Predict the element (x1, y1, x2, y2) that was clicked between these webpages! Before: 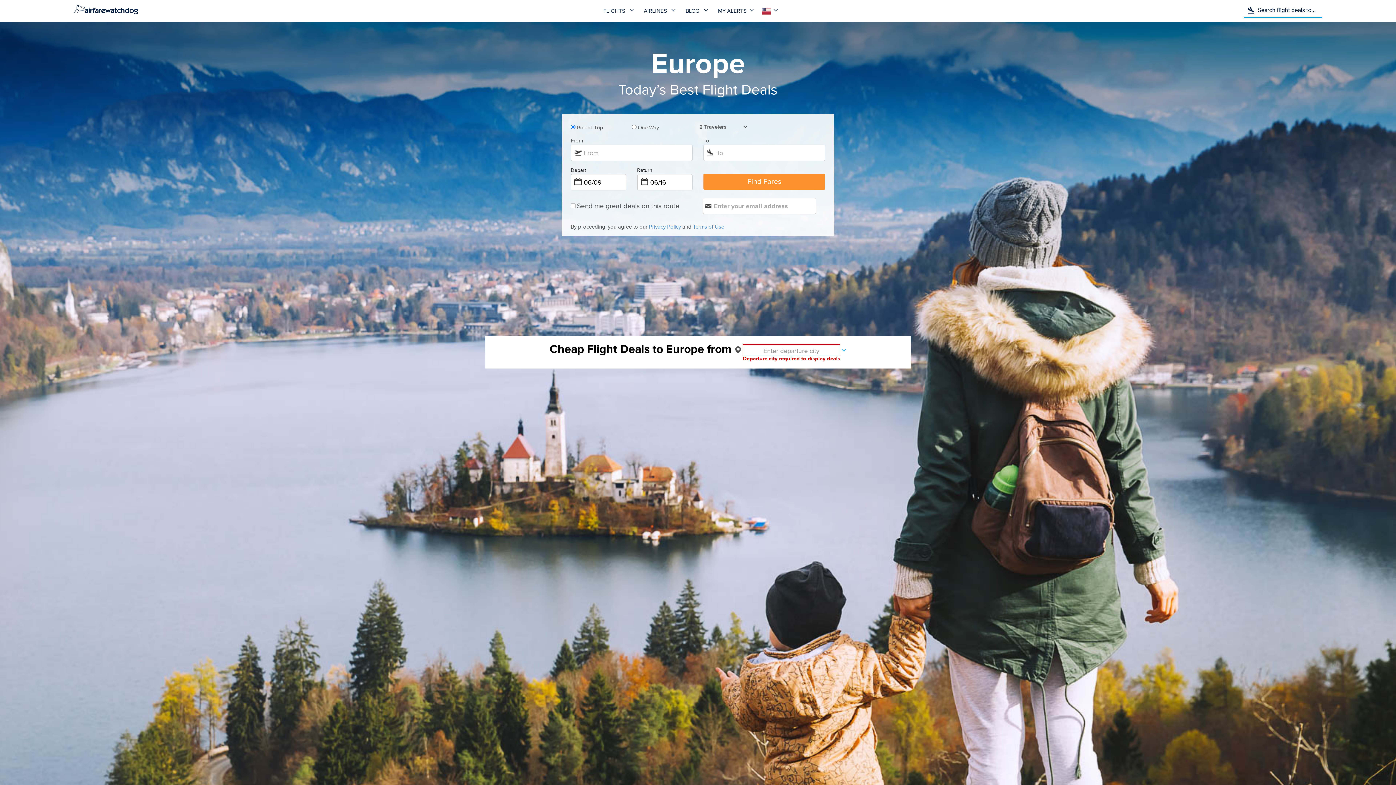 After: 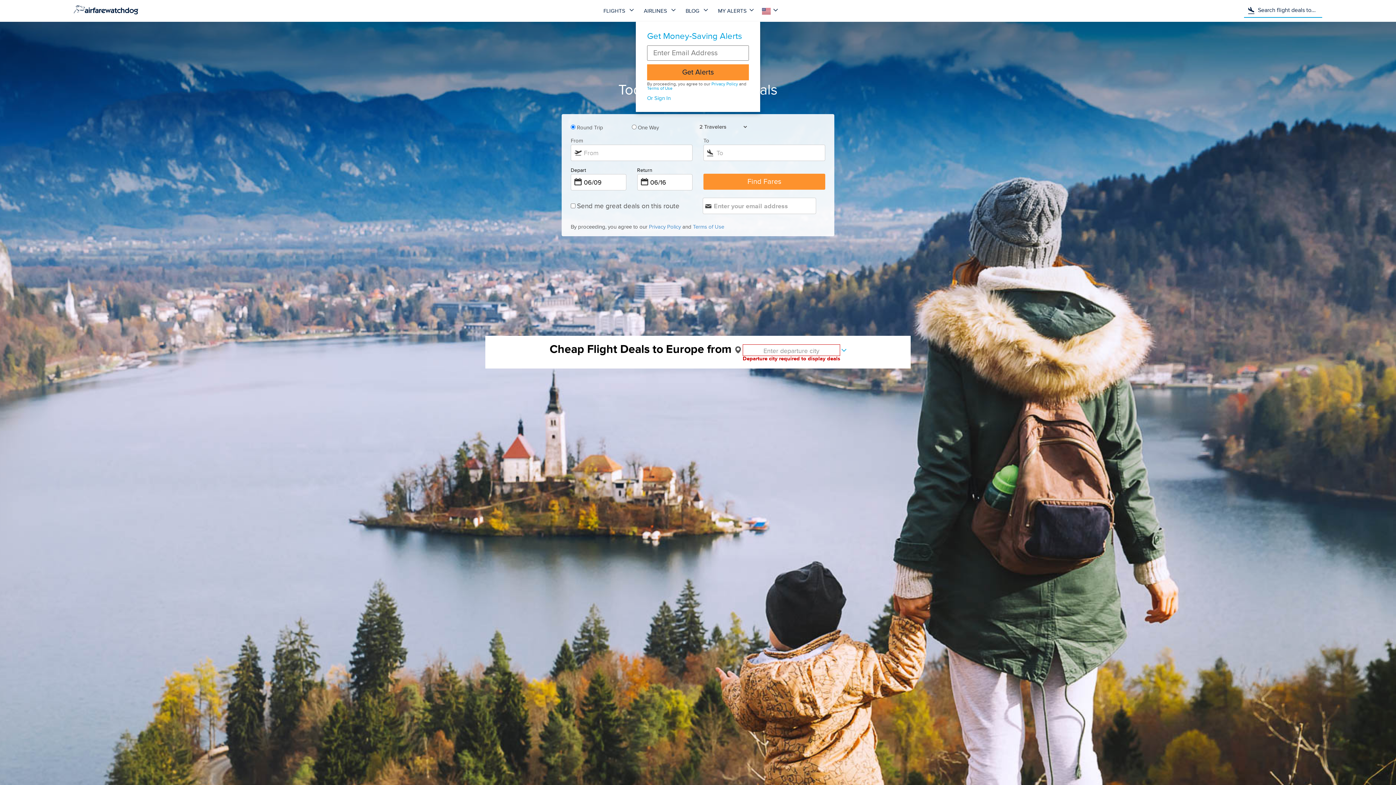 Action: bbox: (714, 0, 760, 21) label: MY ALERTS